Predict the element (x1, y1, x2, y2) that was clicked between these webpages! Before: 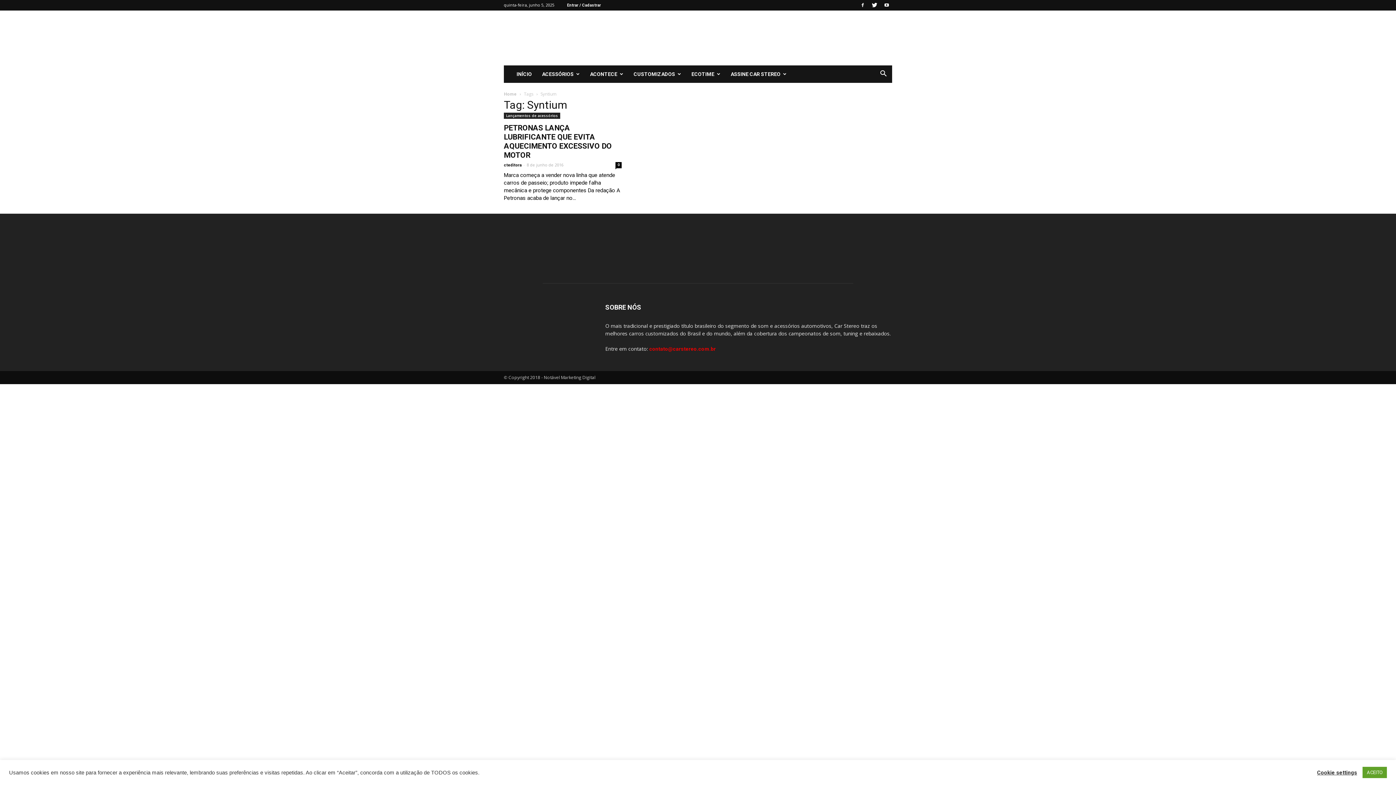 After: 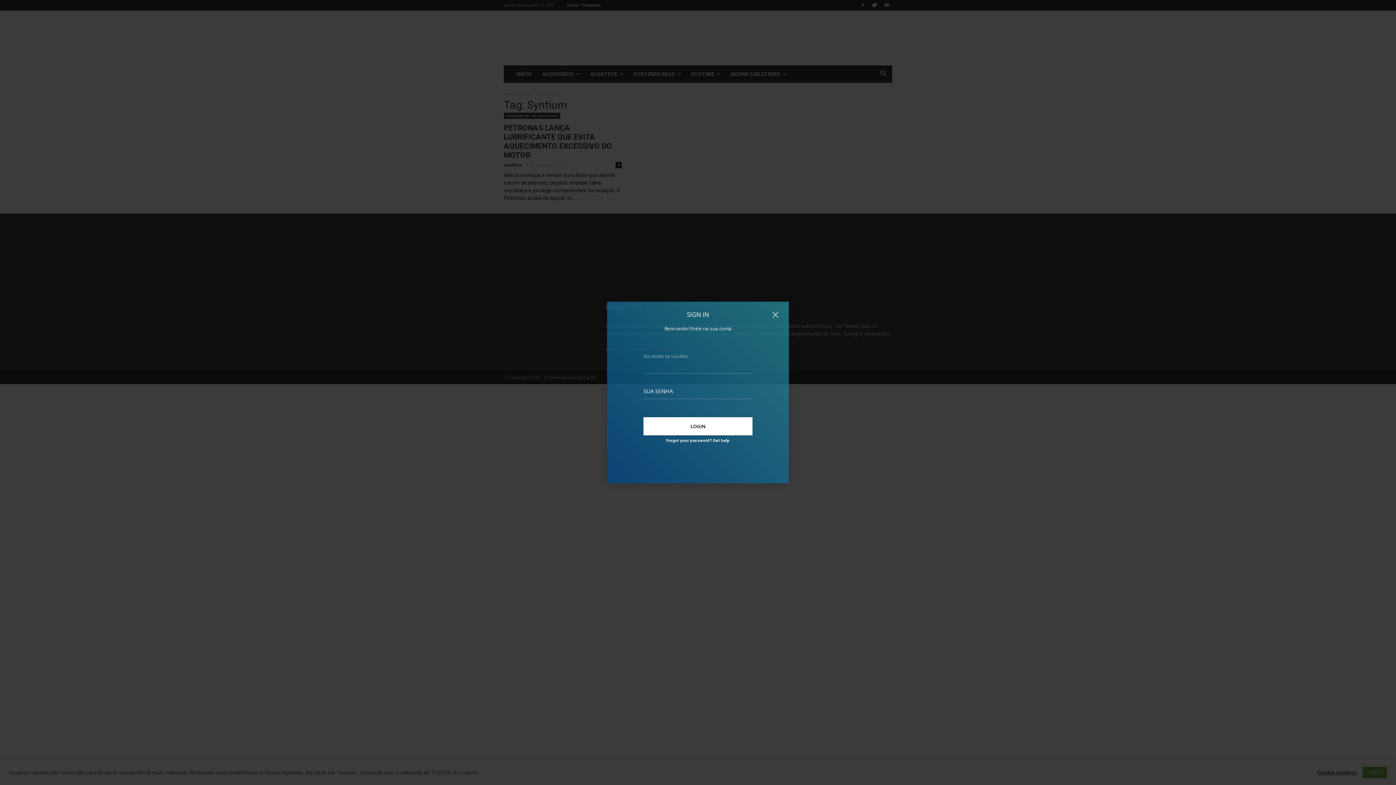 Action: label: Entrar / Cadastrar bbox: (567, 2, 601, 7)